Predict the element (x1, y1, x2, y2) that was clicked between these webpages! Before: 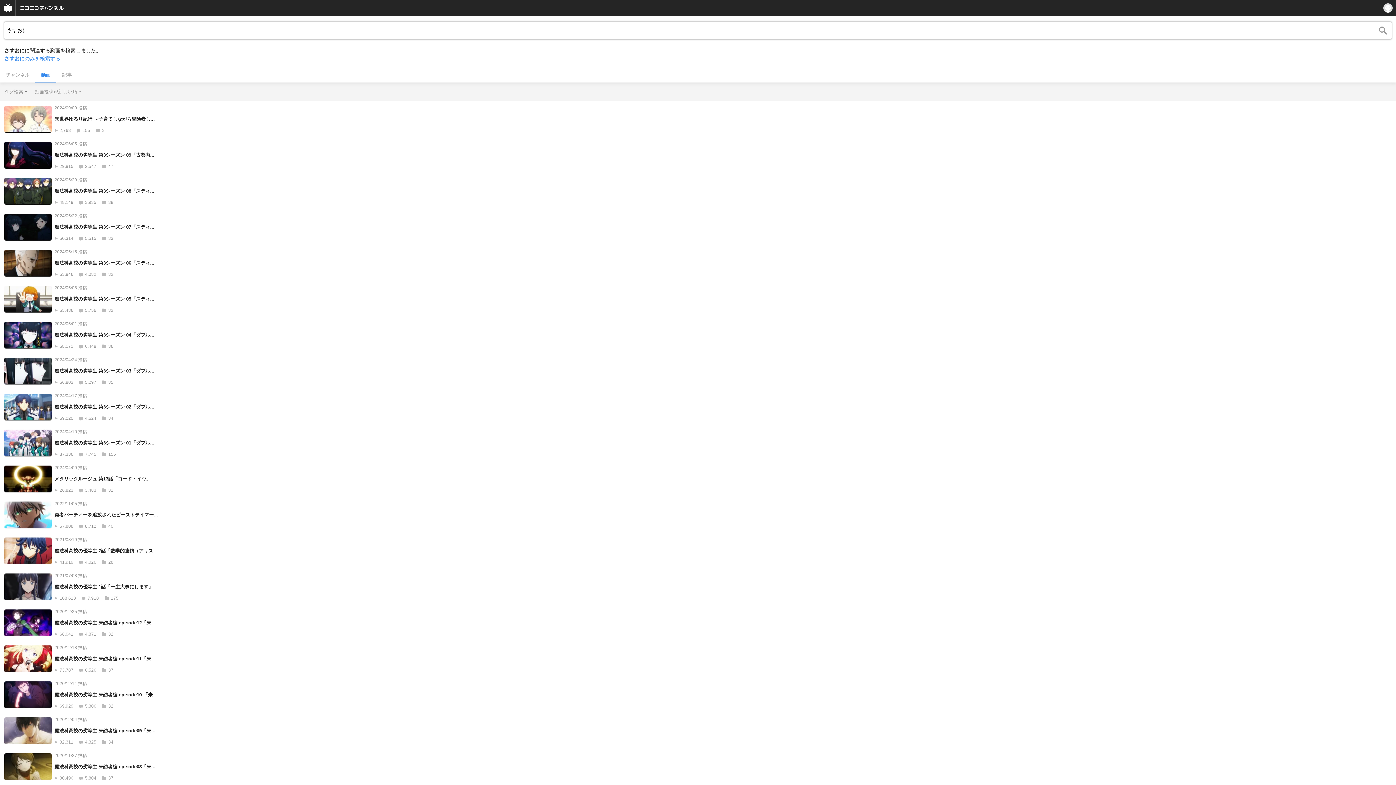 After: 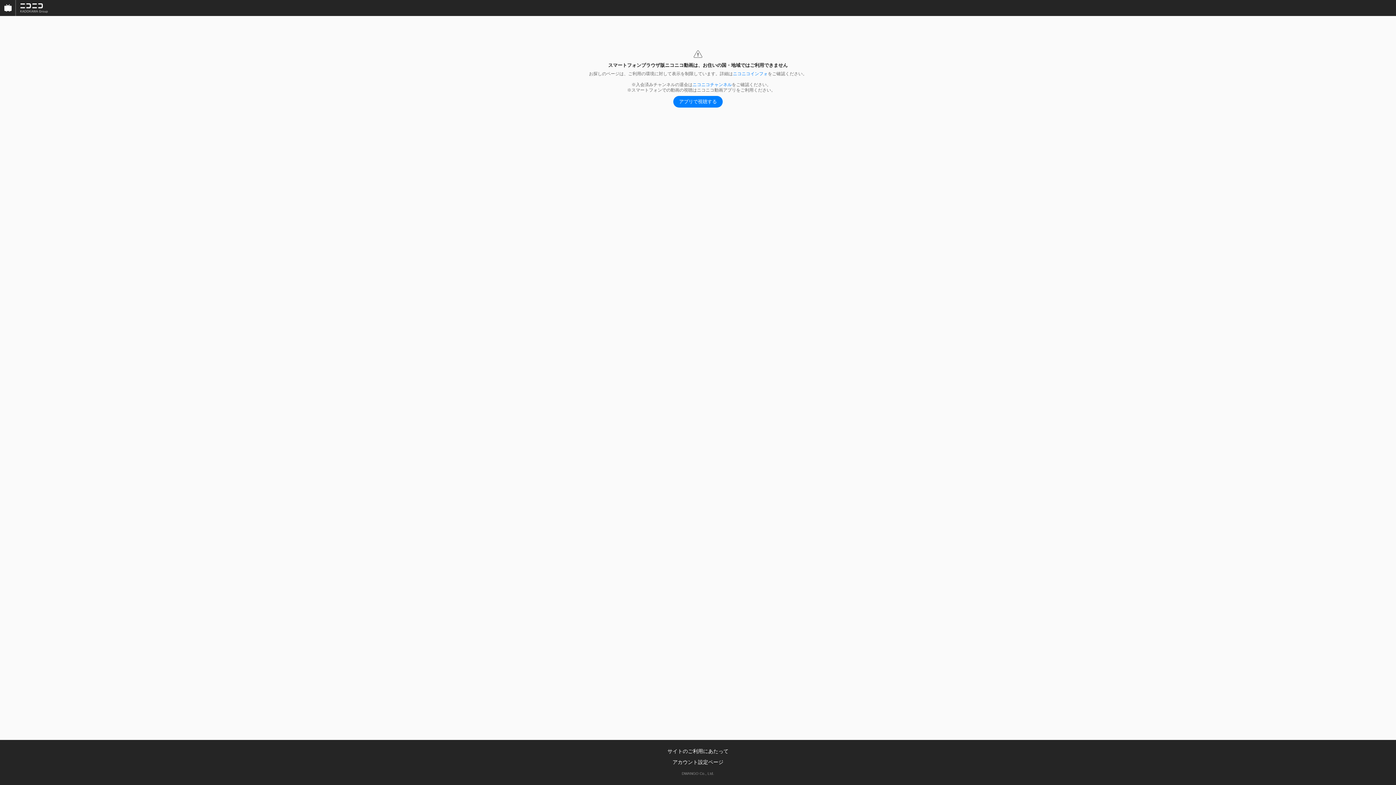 Action: bbox: (4, 321, 1392, 348) label: 有料
2024/05/01 投稿
魔法科高校の劣等生 第3シーズン 04「ダブル...
58,171 6,448 36